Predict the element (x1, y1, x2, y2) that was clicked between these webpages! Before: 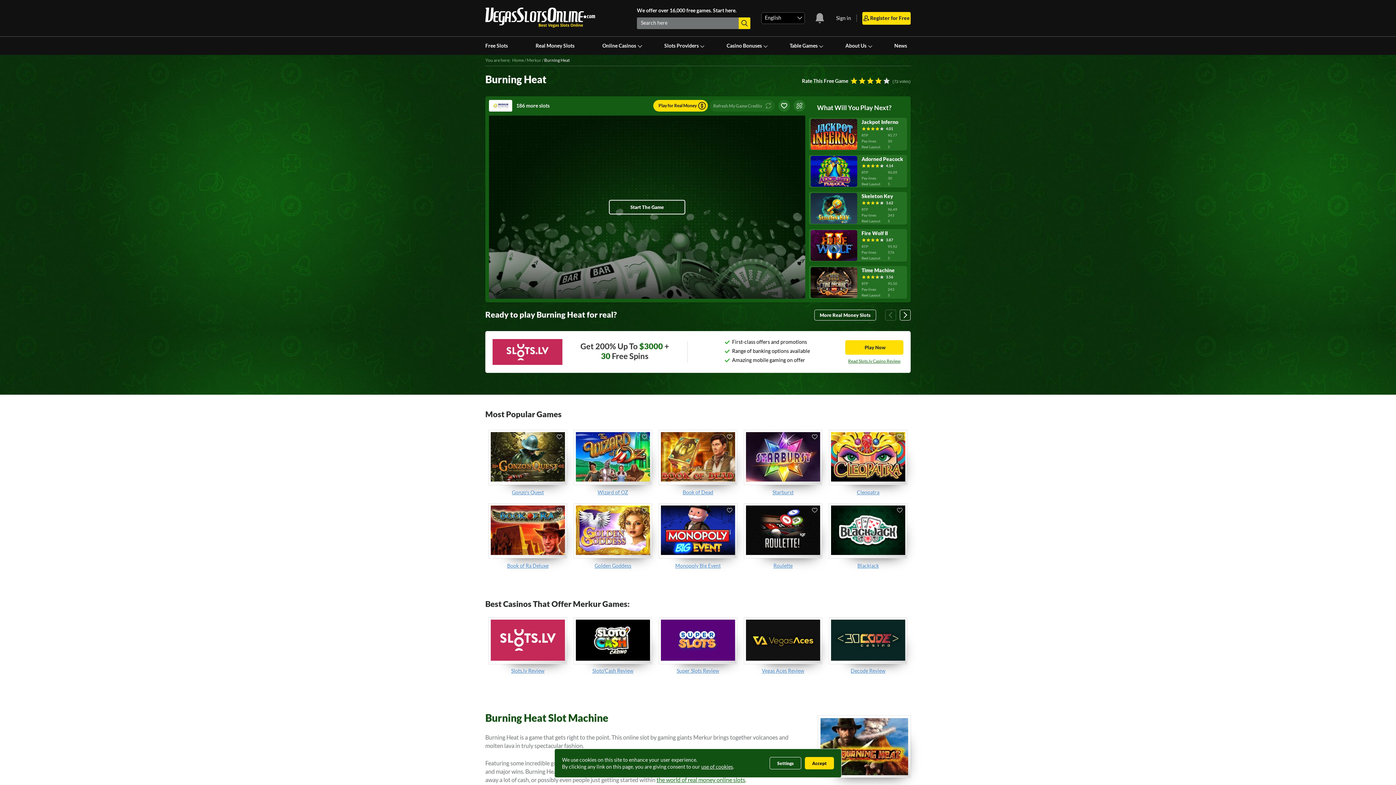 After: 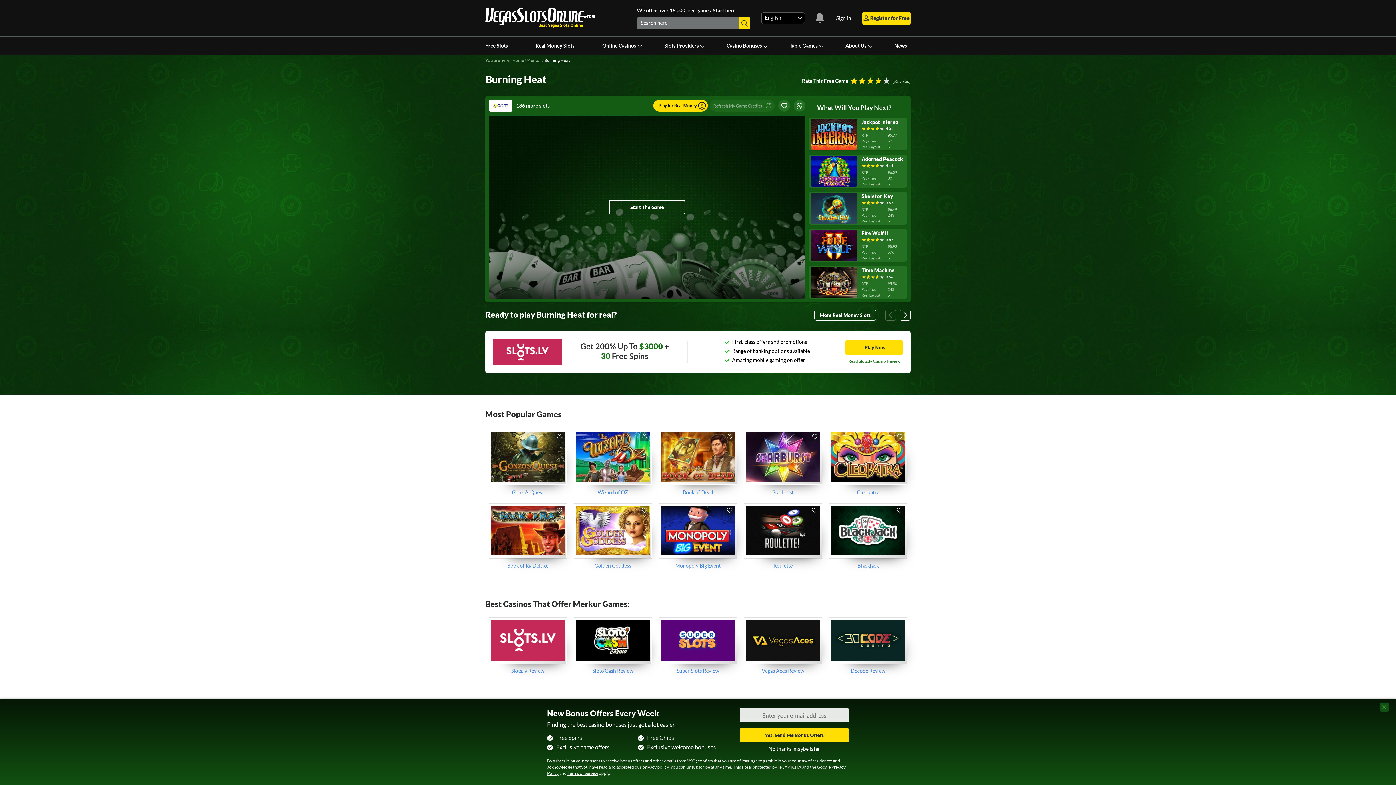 Action: label: Accept bbox: (805, 757, 834, 769)